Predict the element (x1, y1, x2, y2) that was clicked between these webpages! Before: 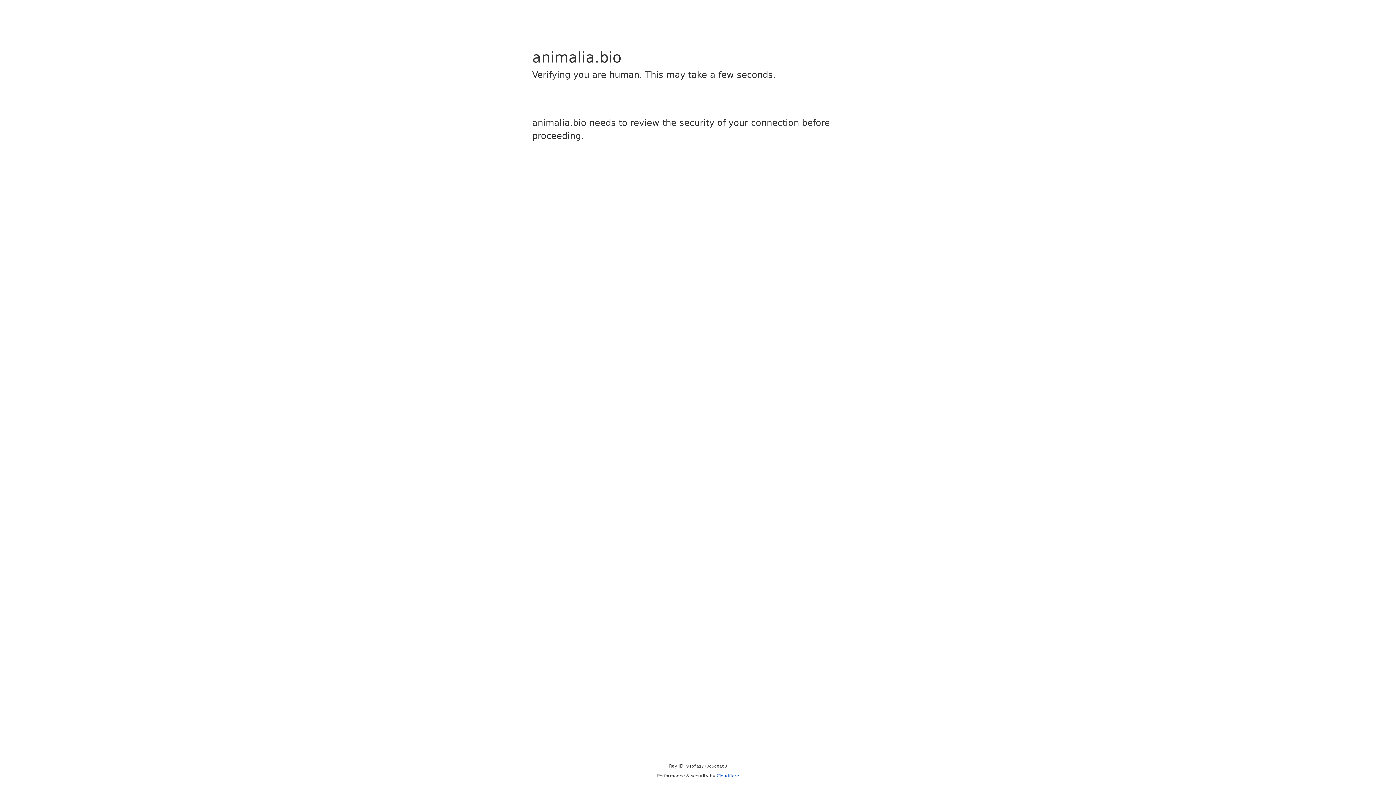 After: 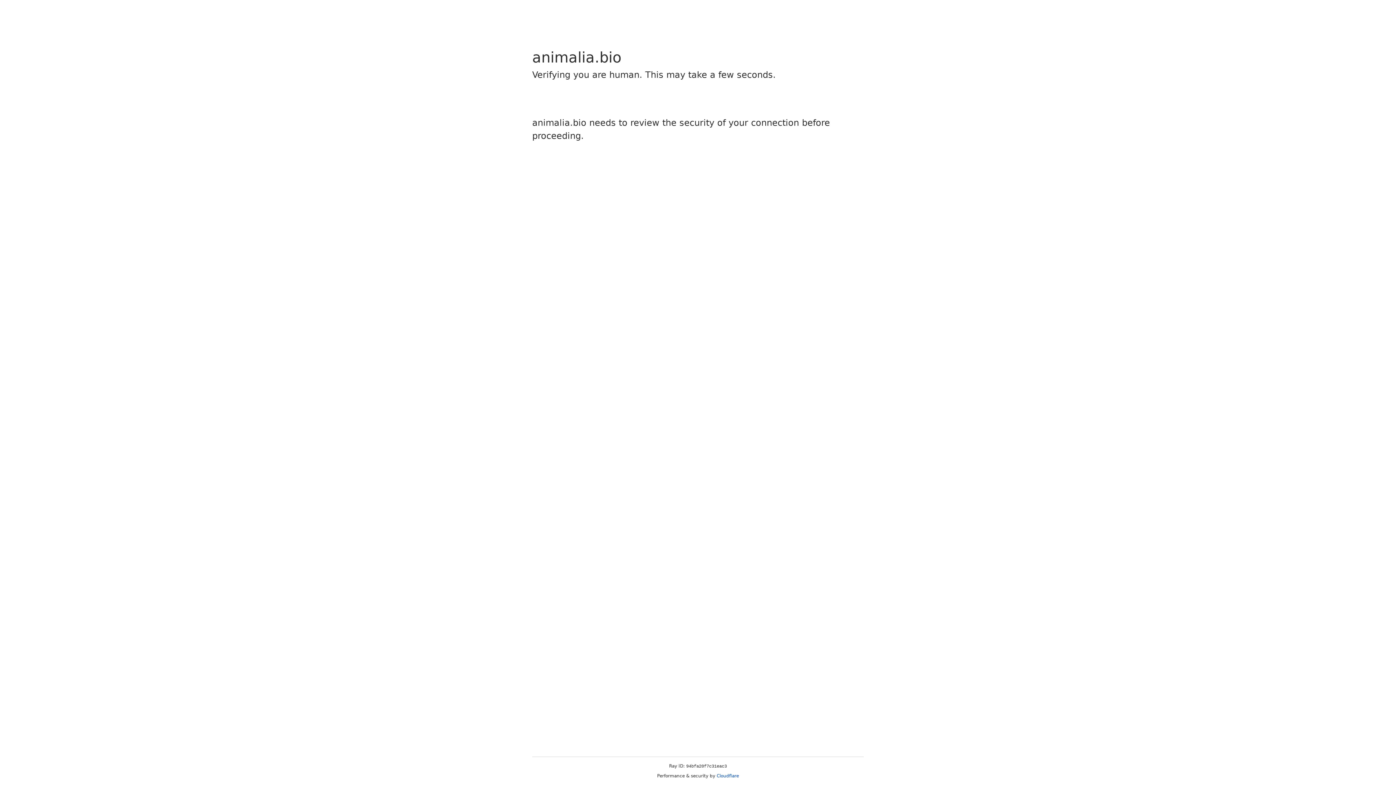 Action: bbox: (716, 773, 739, 778) label: Cloudflare